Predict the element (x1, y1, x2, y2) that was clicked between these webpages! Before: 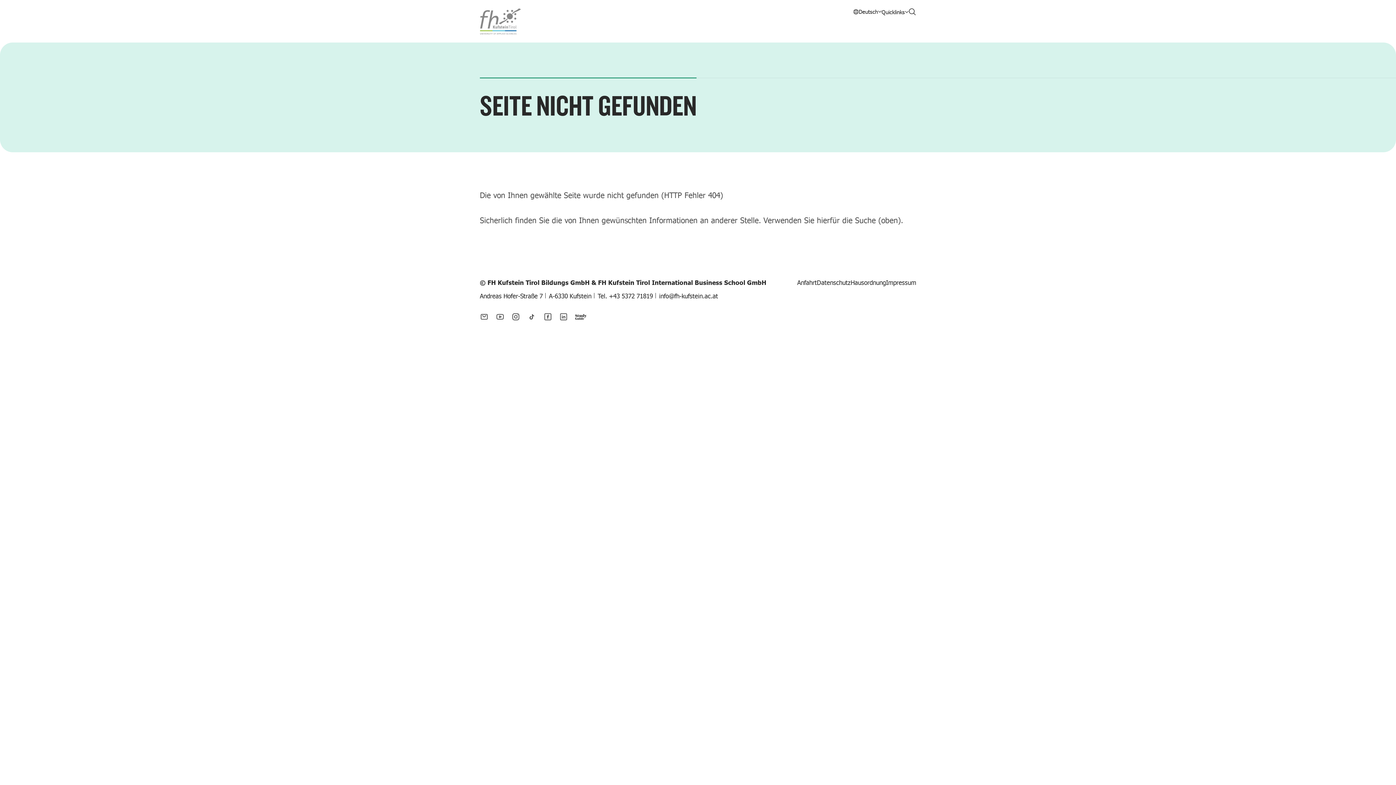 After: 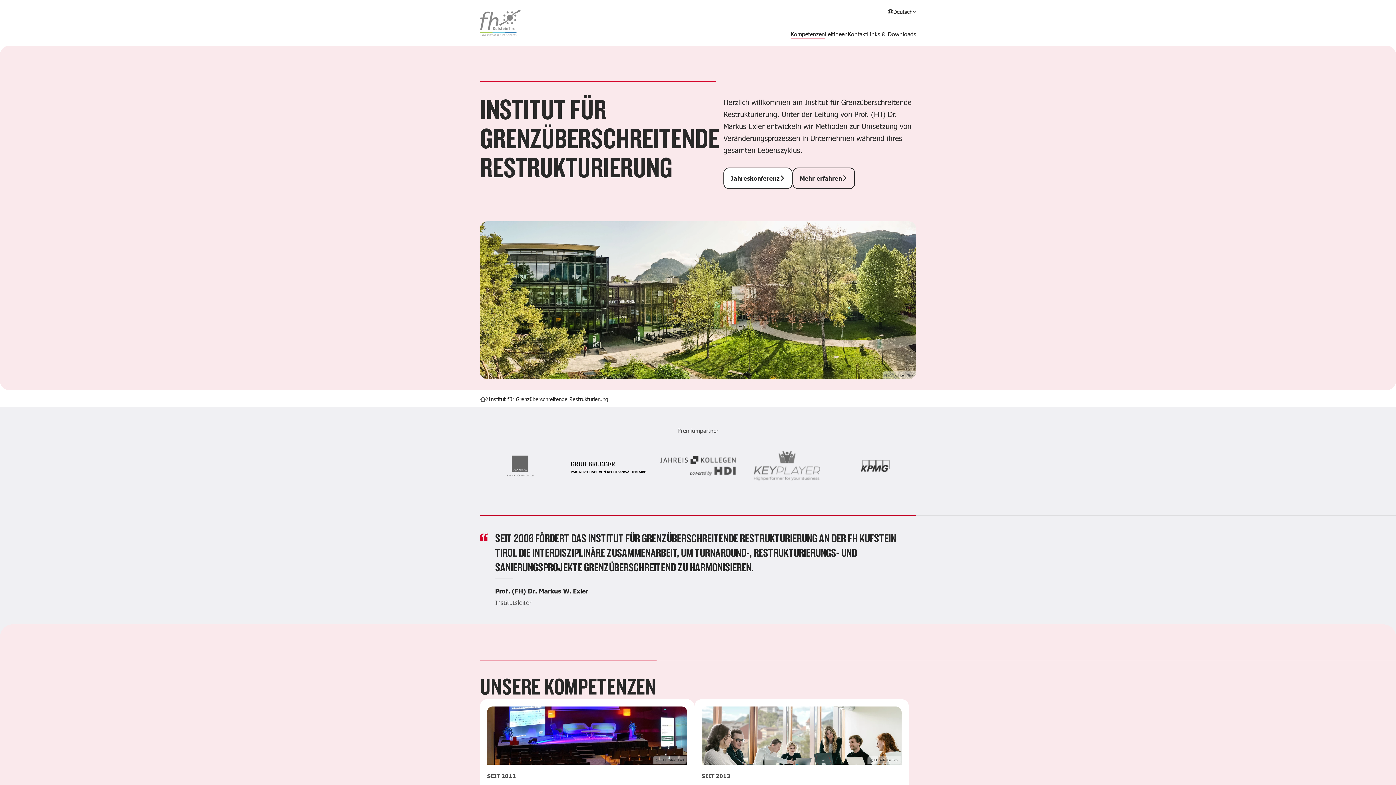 Action: bbox: (480, 7, 521, 35)